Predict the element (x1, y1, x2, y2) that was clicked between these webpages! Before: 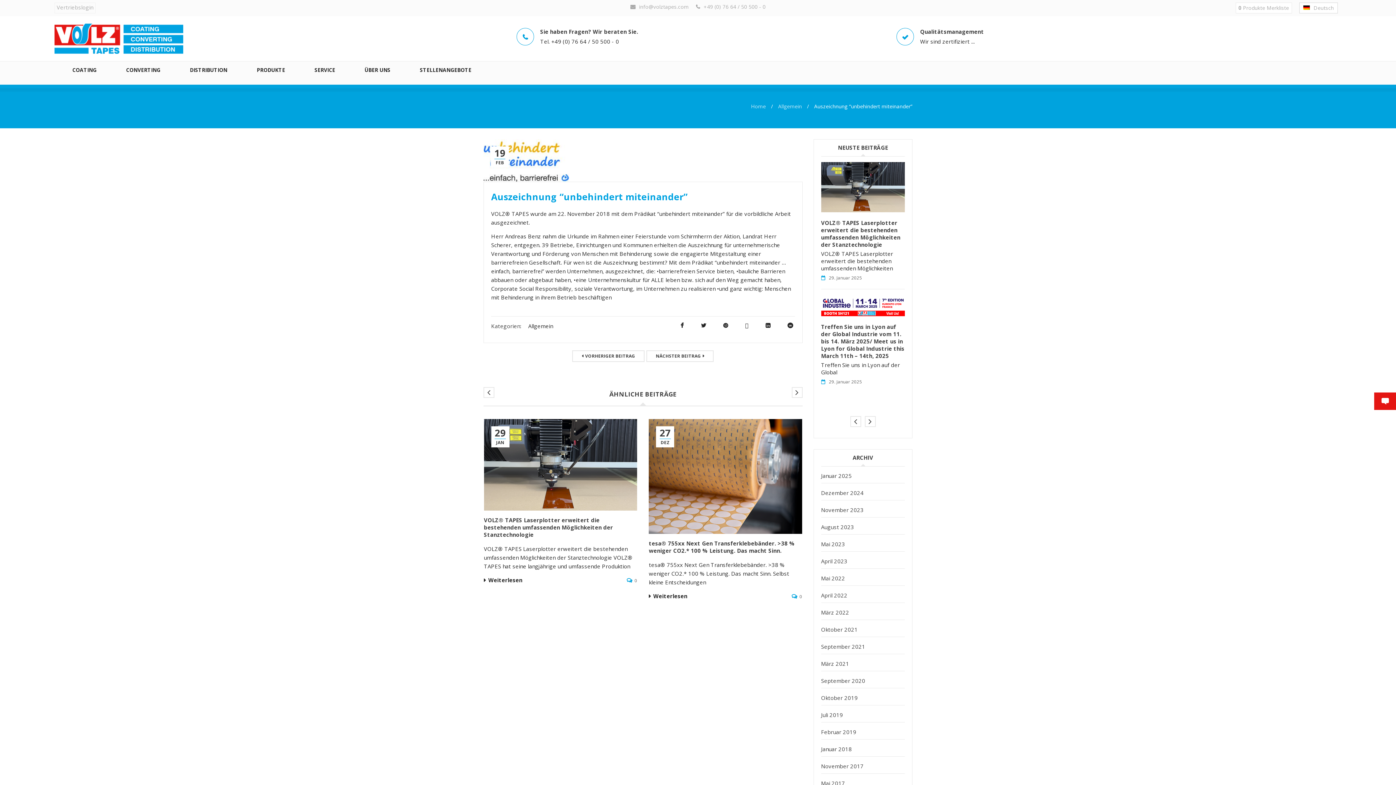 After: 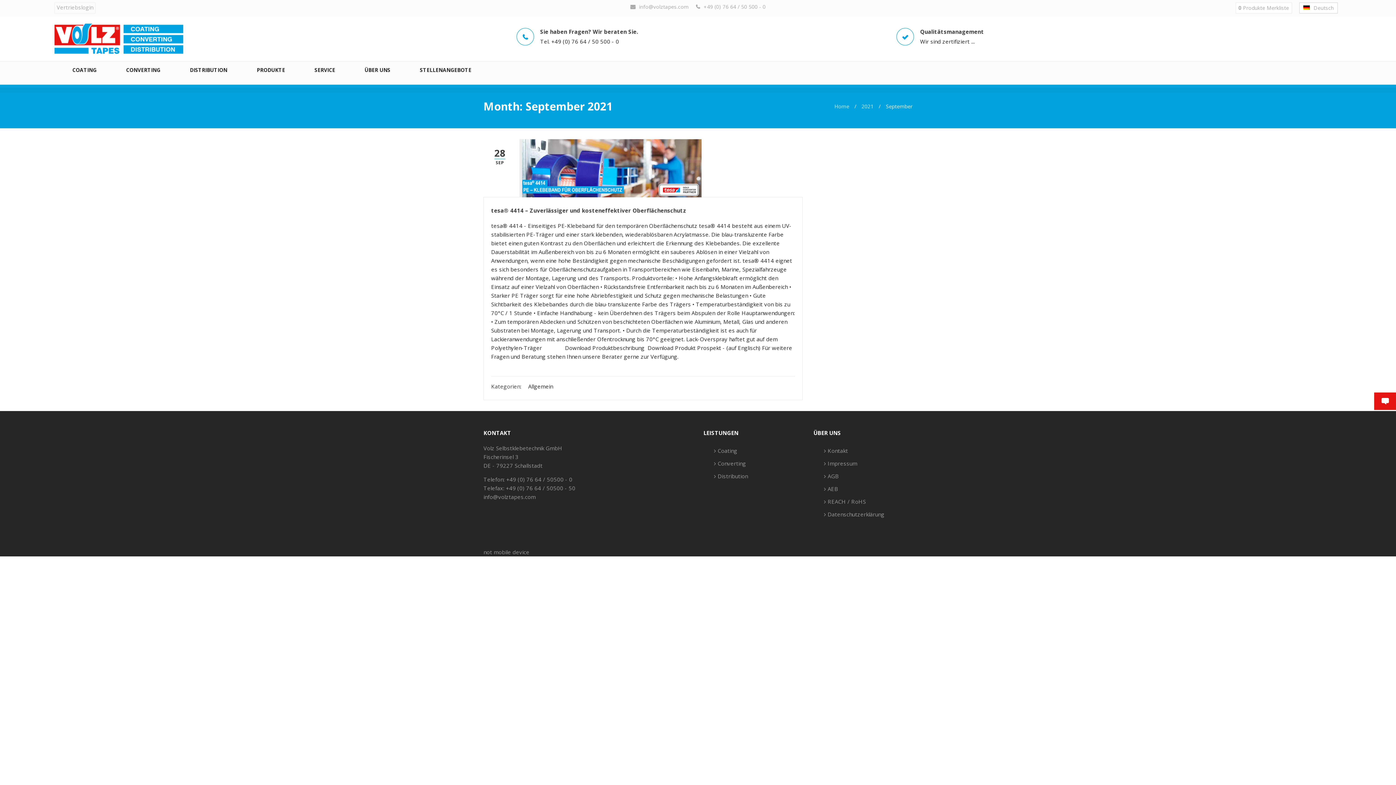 Action: label: September 2021 bbox: (821, 643, 865, 650)